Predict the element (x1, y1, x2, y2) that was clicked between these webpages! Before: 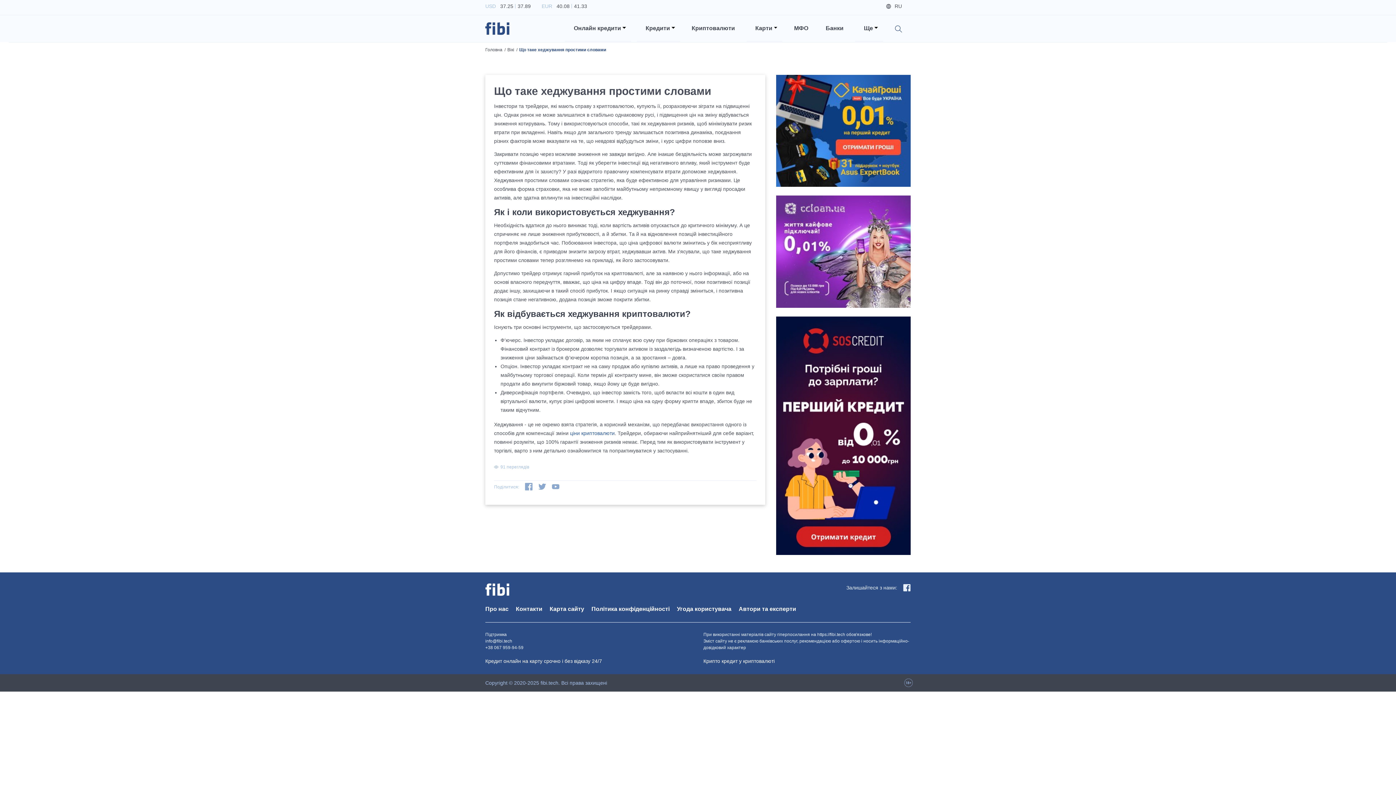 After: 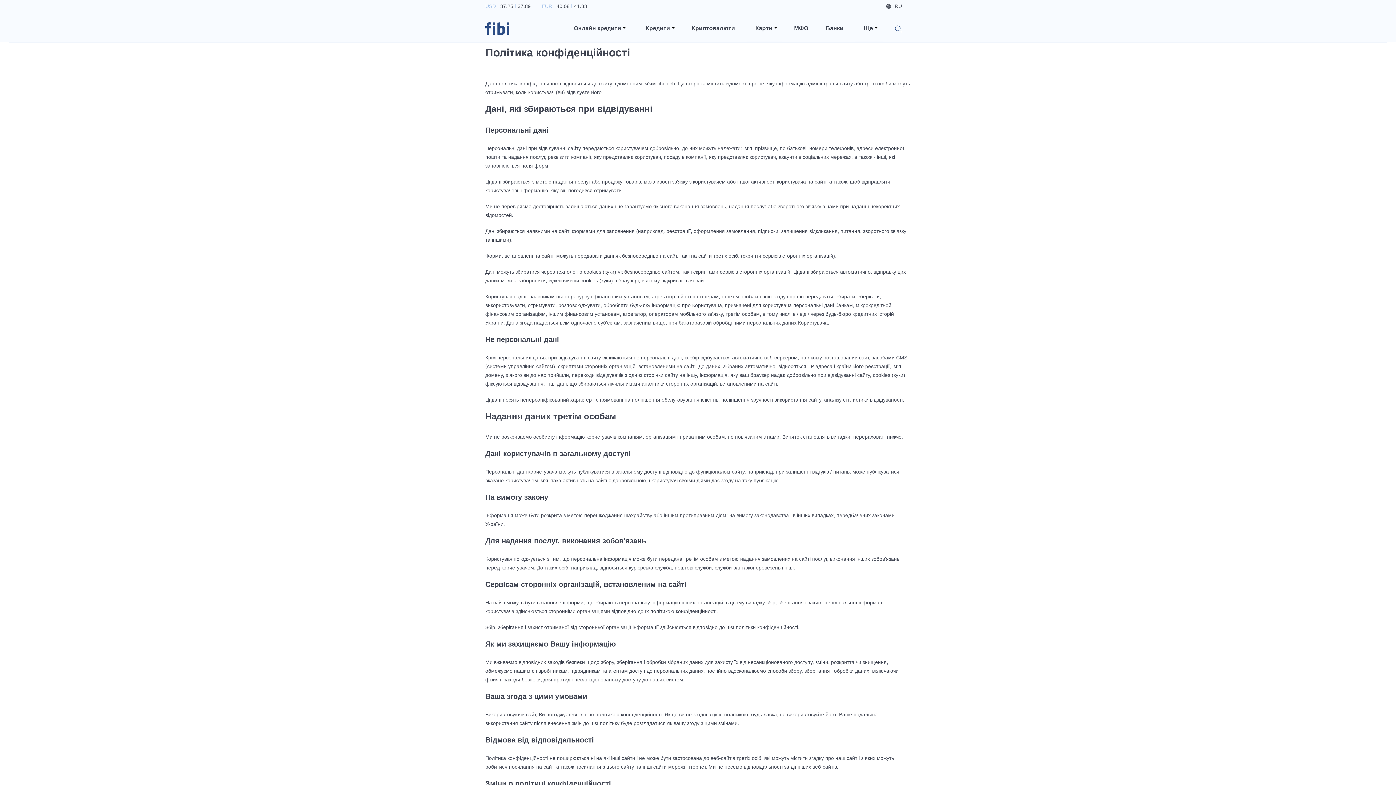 Action: label: Політика конфіденційності bbox: (591, 606, 669, 612)